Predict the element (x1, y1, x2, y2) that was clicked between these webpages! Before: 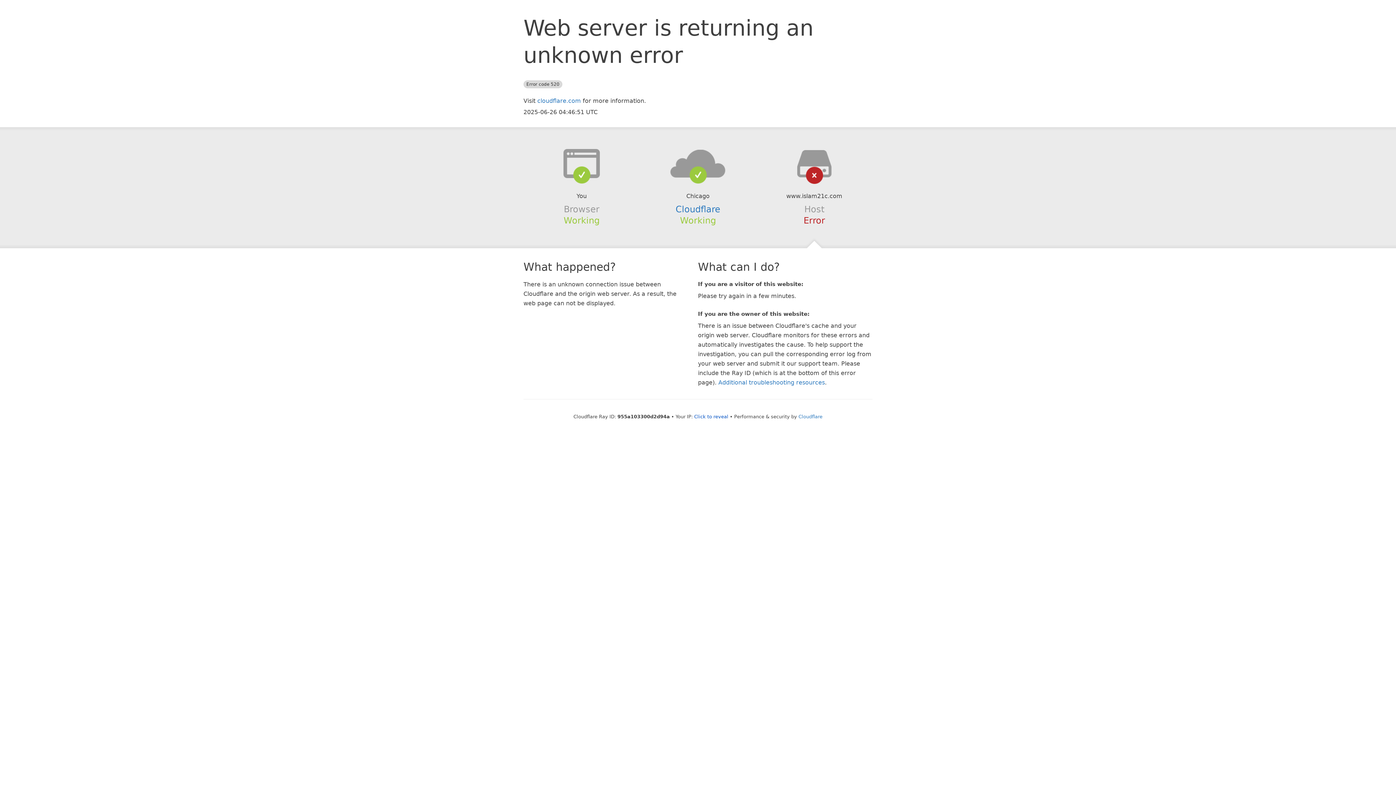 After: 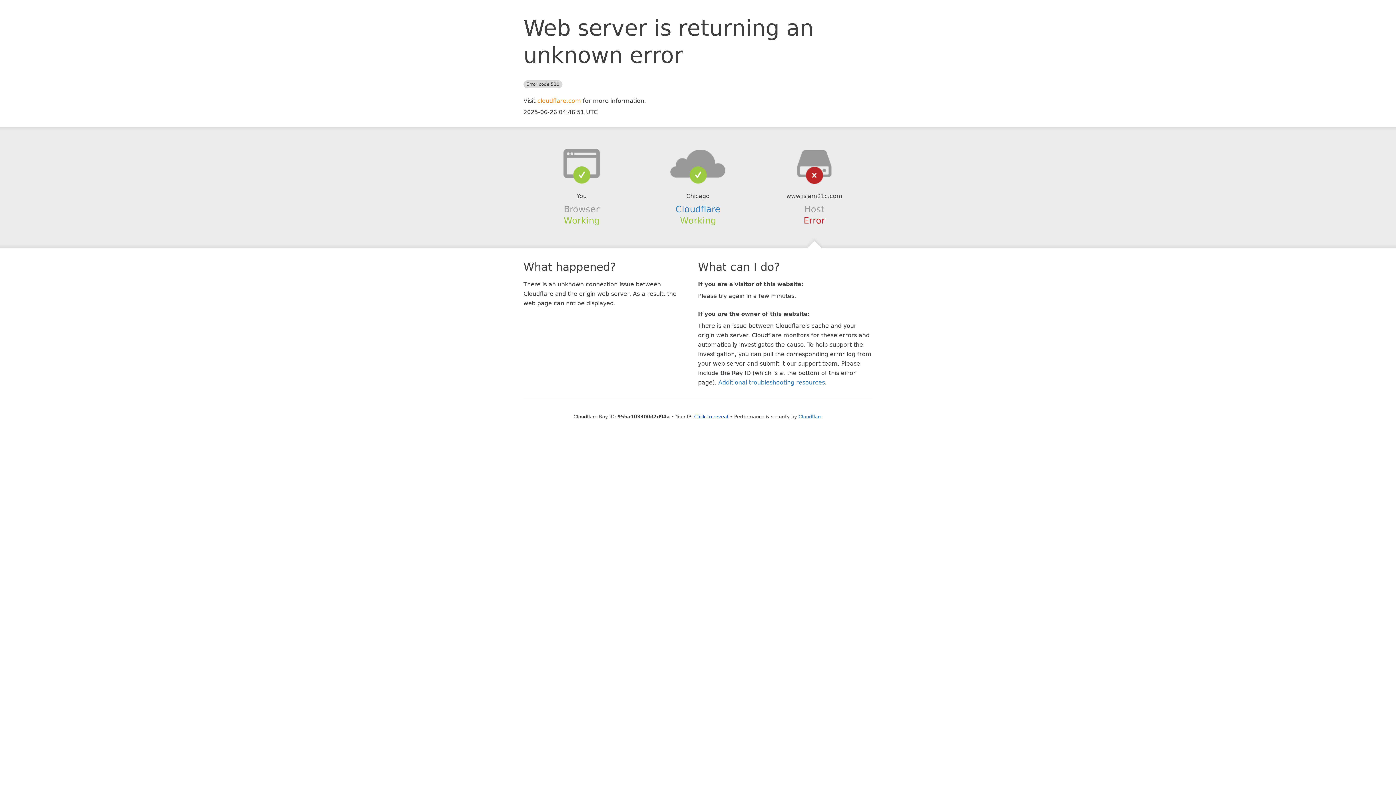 Action: bbox: (537, 97, 581, 104) label: cloudflare.com